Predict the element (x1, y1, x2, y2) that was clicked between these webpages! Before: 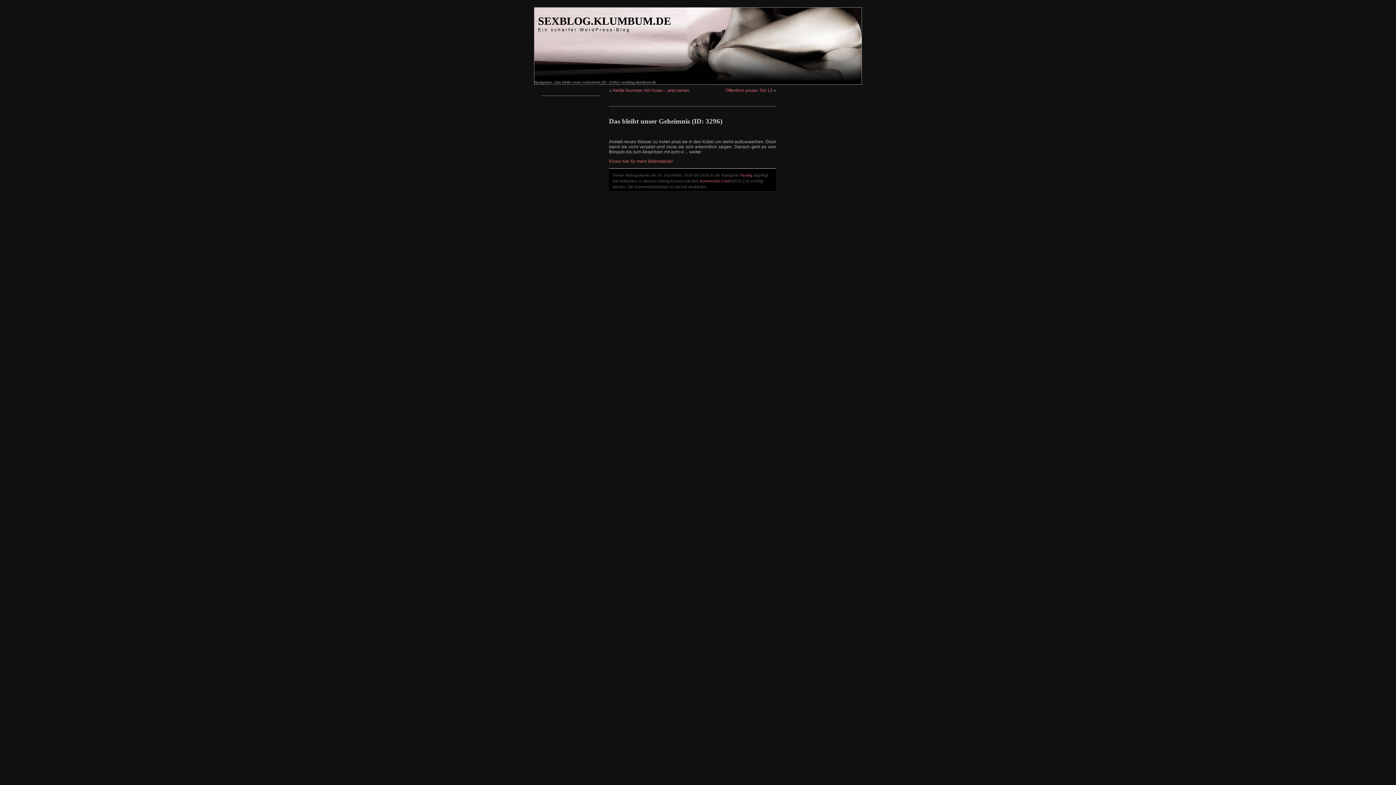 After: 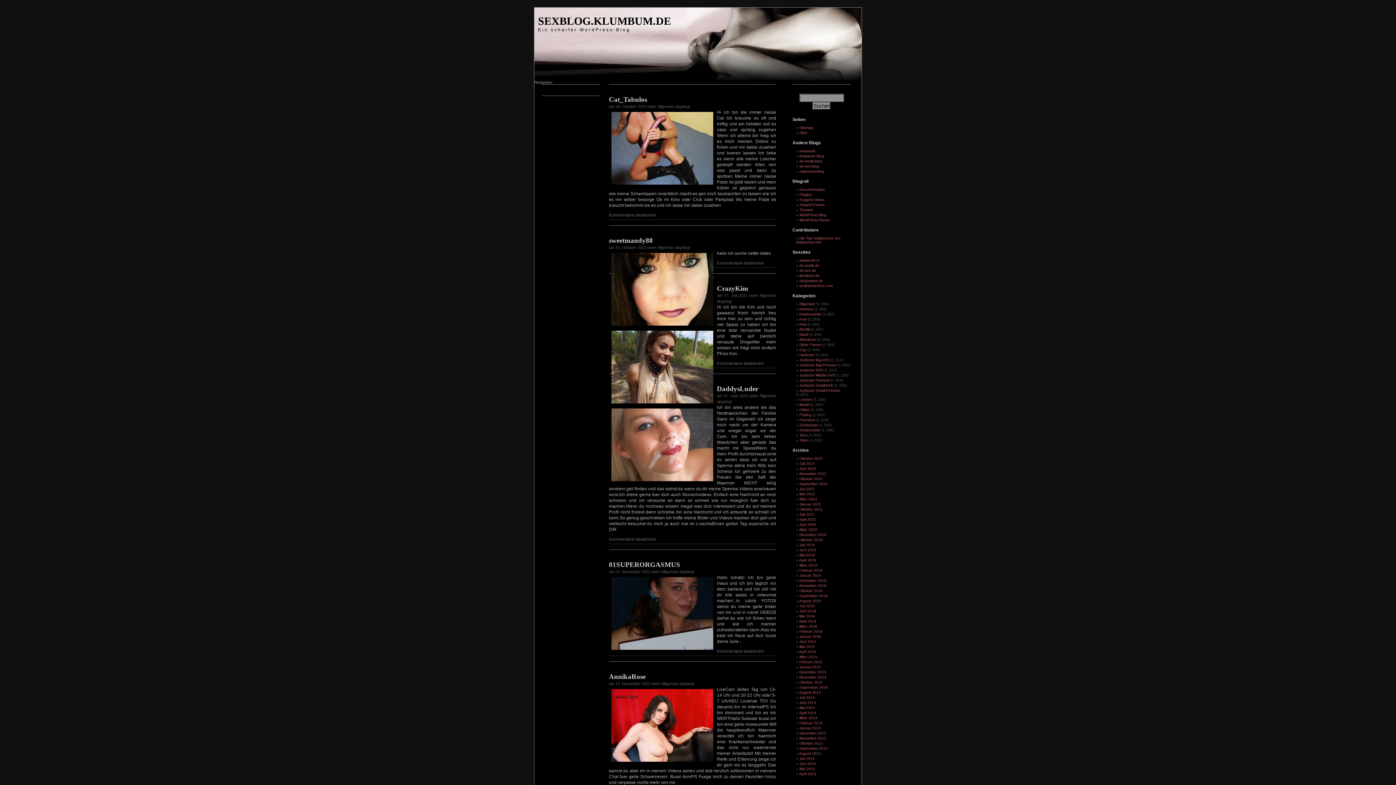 Action: bbox: (538, 14, 671, 26) label: SEXBLOG.KLUMBUM.DE